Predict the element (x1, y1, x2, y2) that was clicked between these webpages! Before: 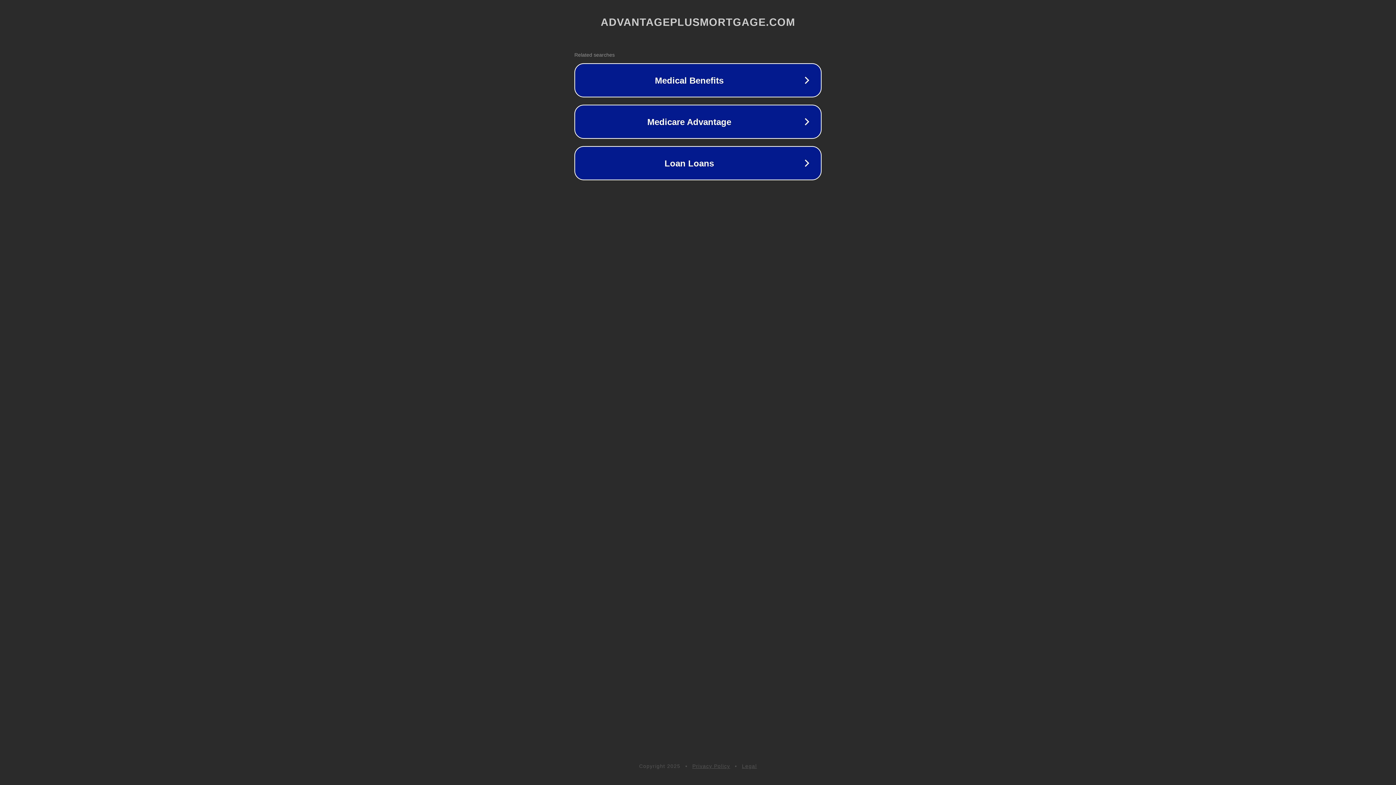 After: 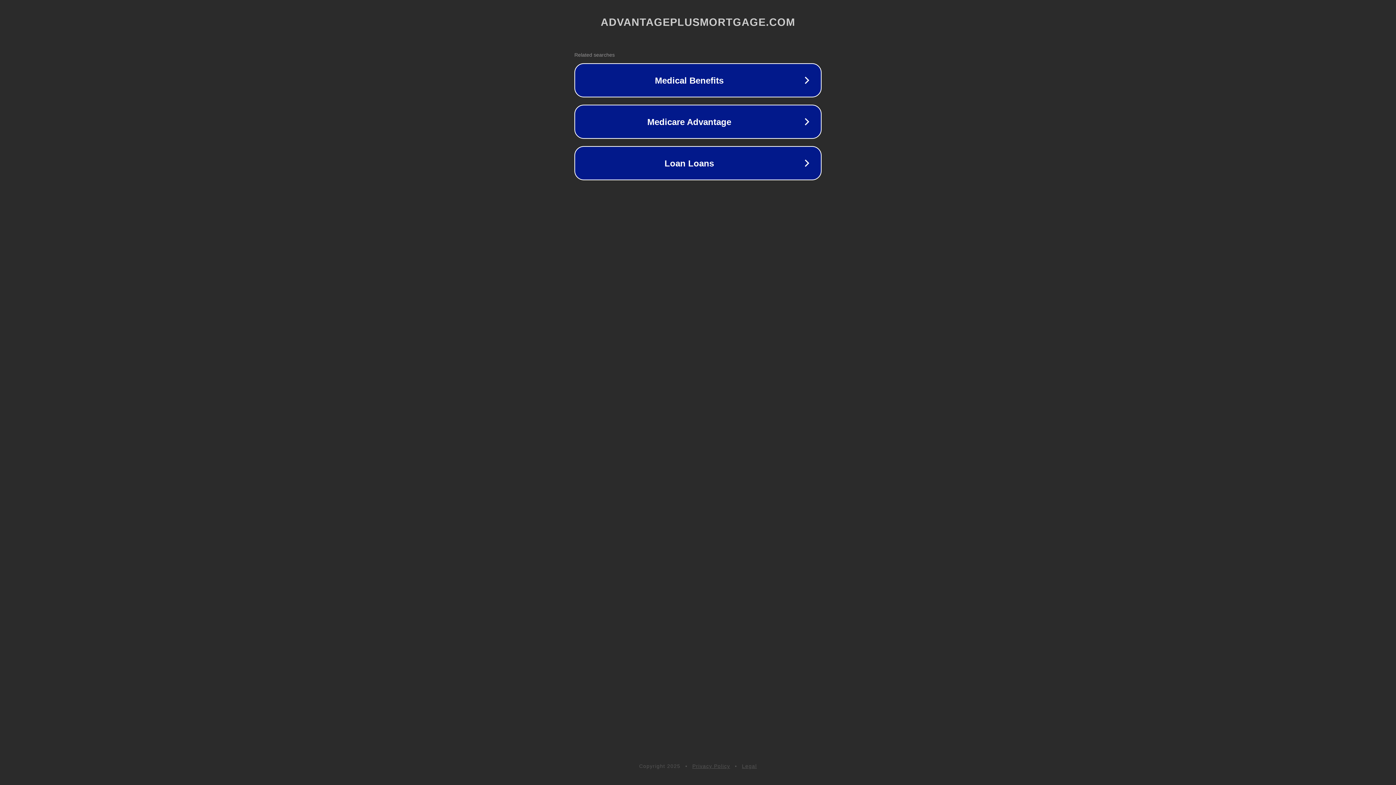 Action: label: Privacy Policy bbox: (692, 763, 730, 769)